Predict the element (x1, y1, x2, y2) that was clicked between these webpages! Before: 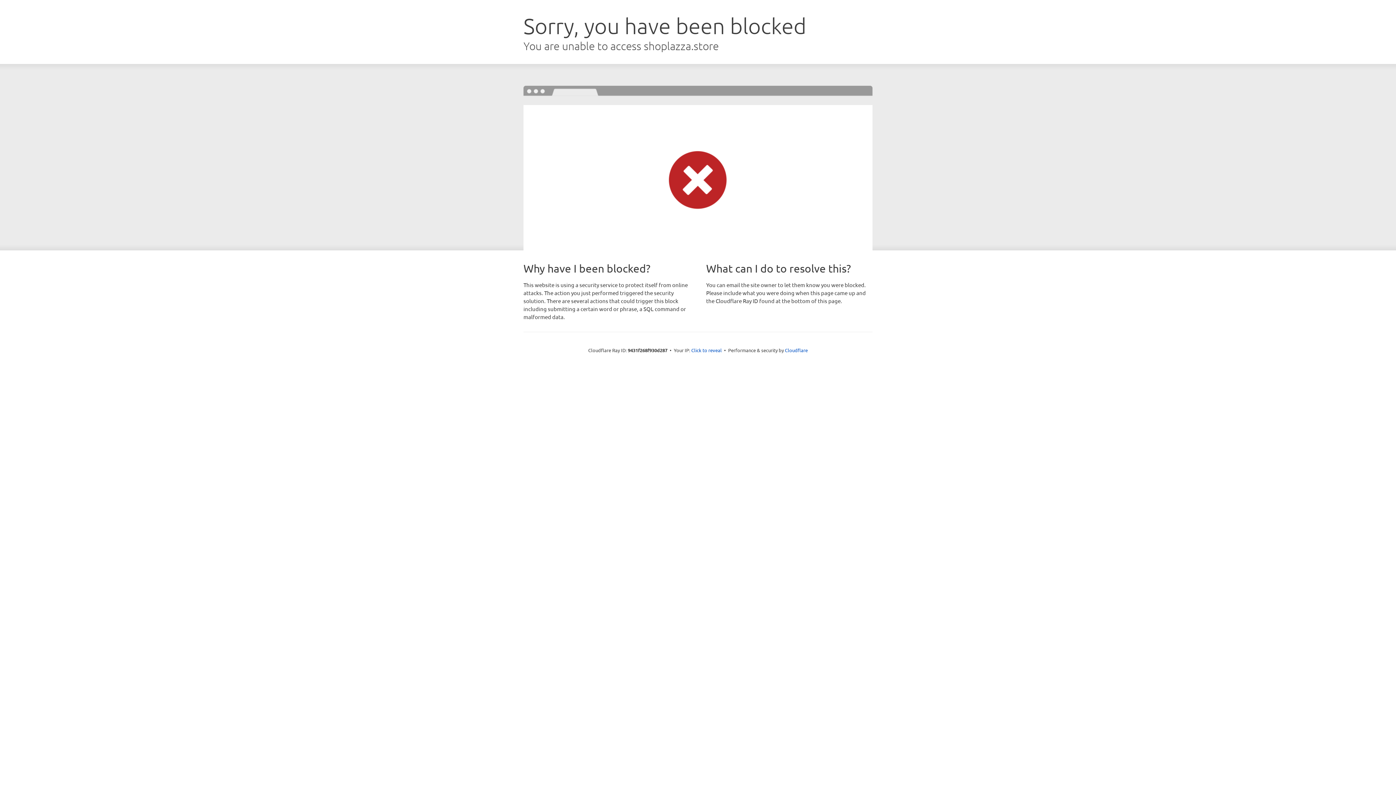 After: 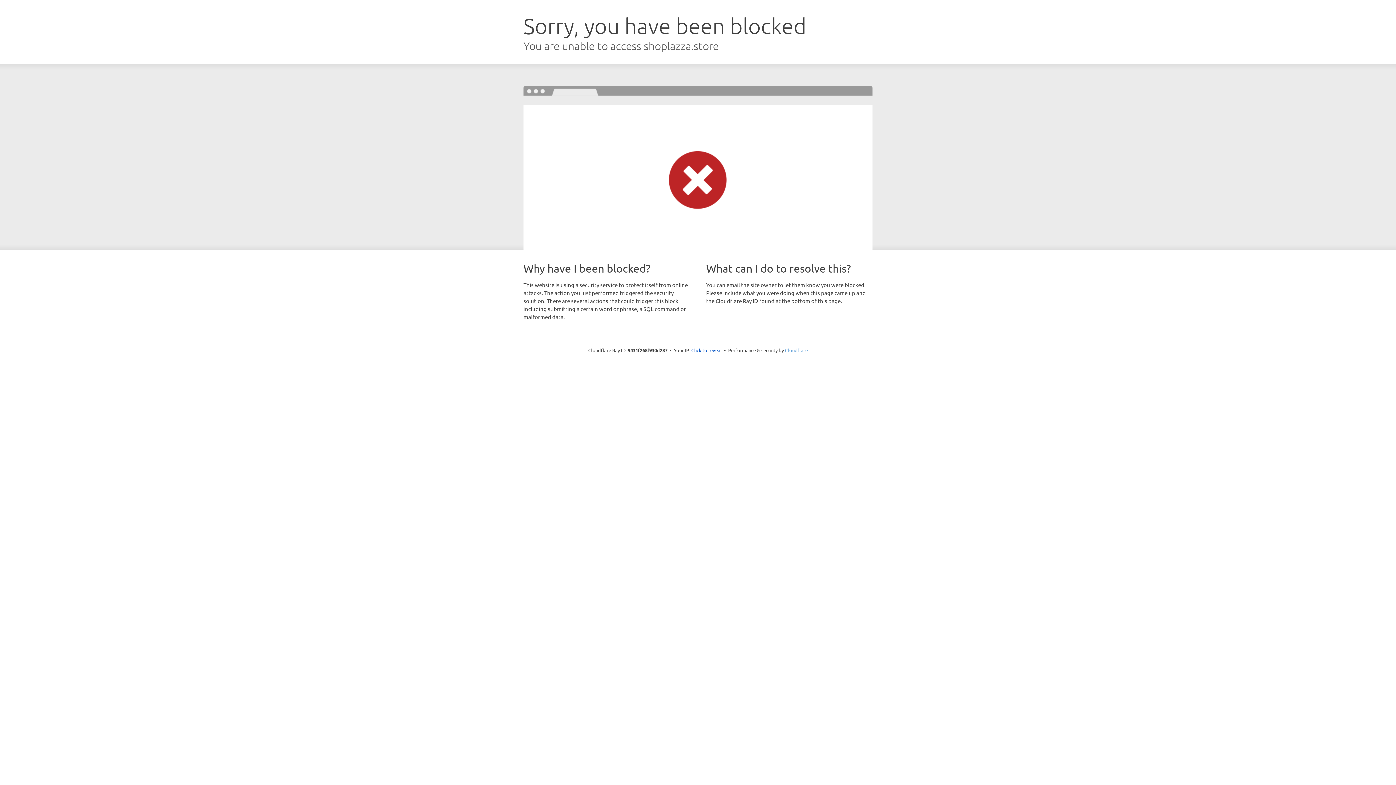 Action: bbox: (785, 347, 808, 353) label: Cloudflare